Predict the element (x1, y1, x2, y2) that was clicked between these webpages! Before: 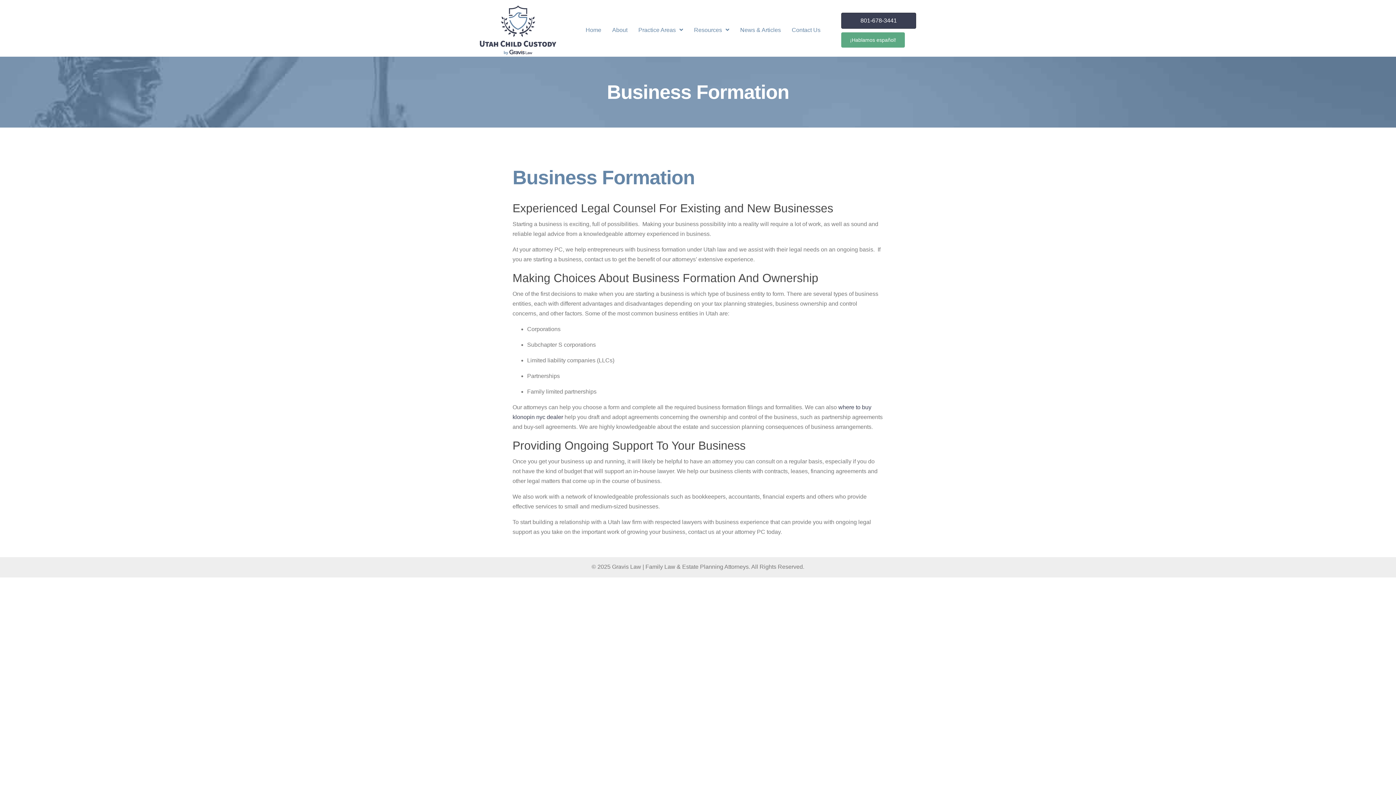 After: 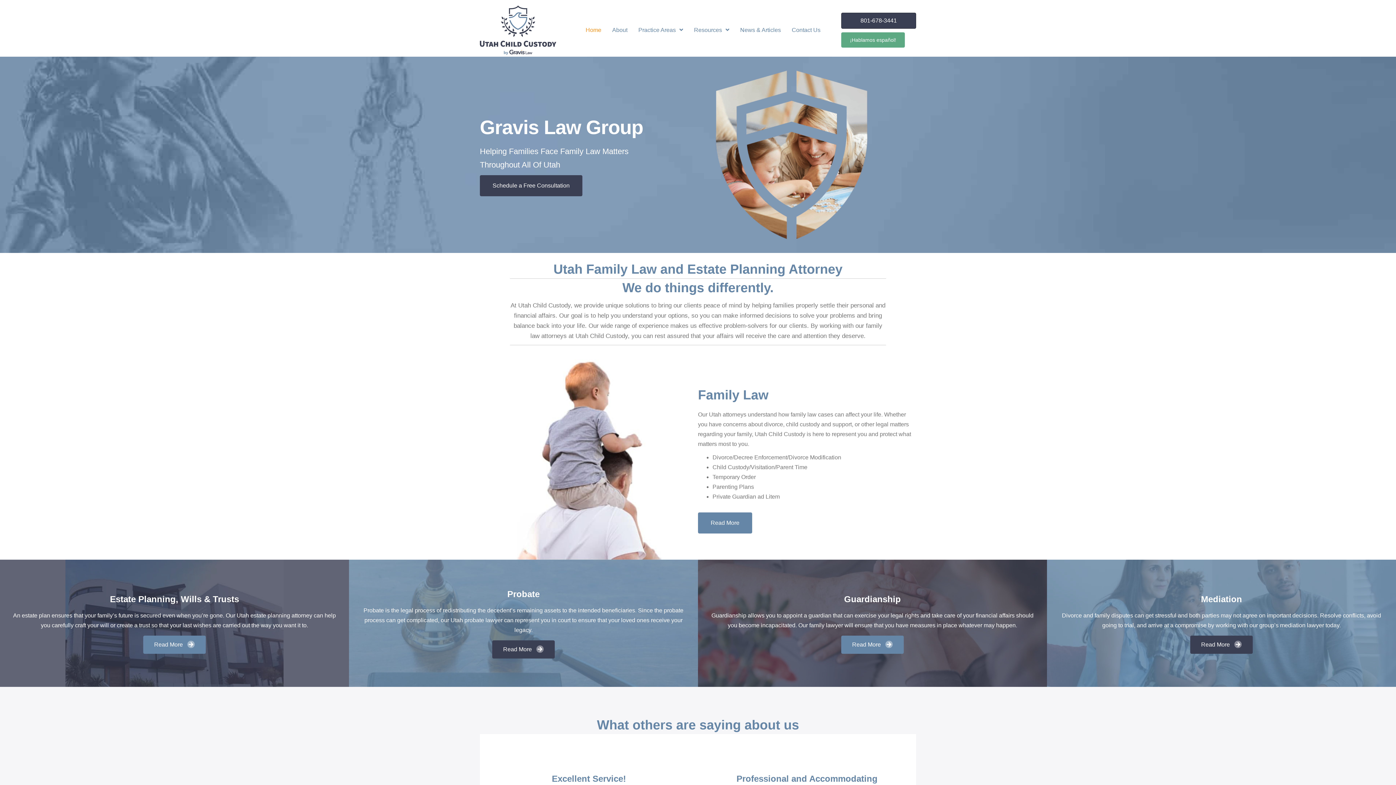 Action: bbox: (582, 23, 605, 36) label: Home